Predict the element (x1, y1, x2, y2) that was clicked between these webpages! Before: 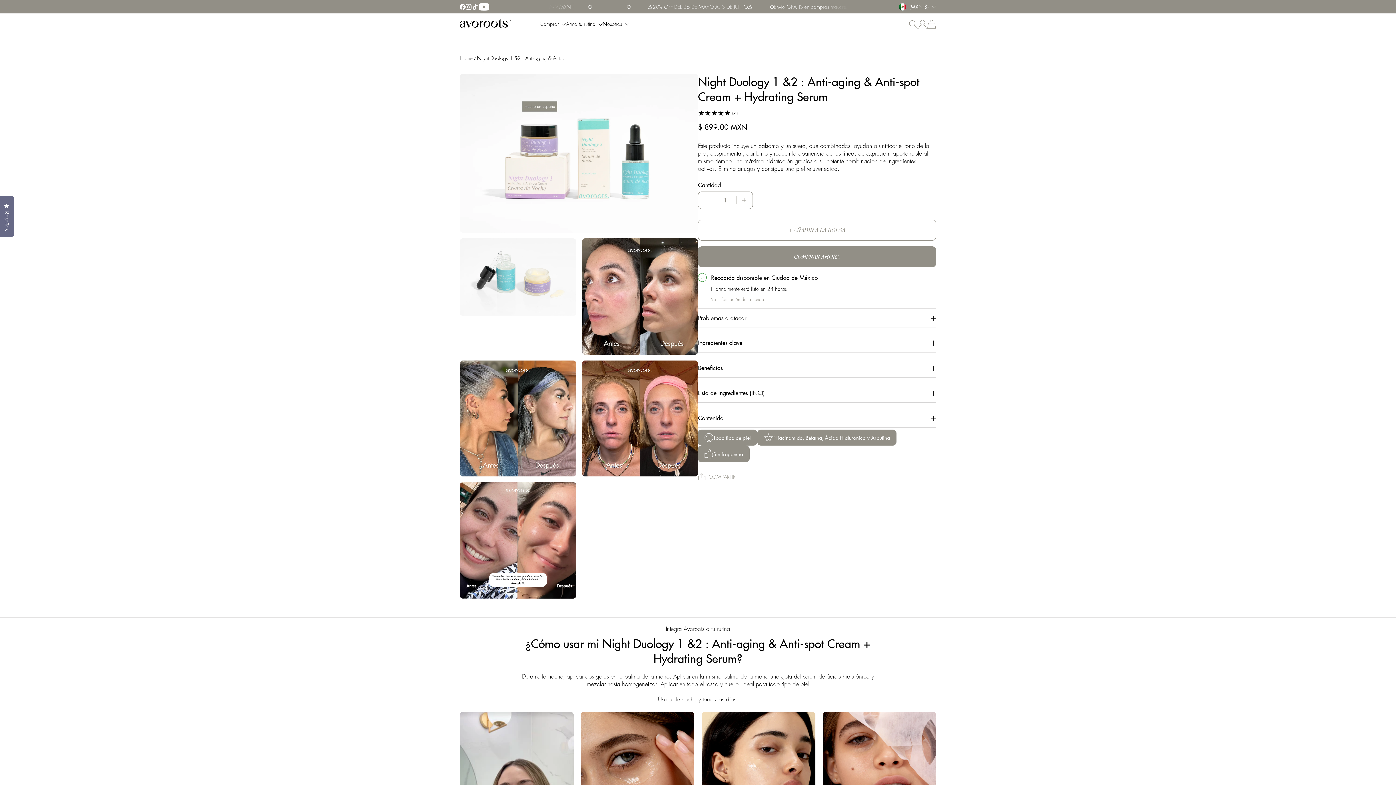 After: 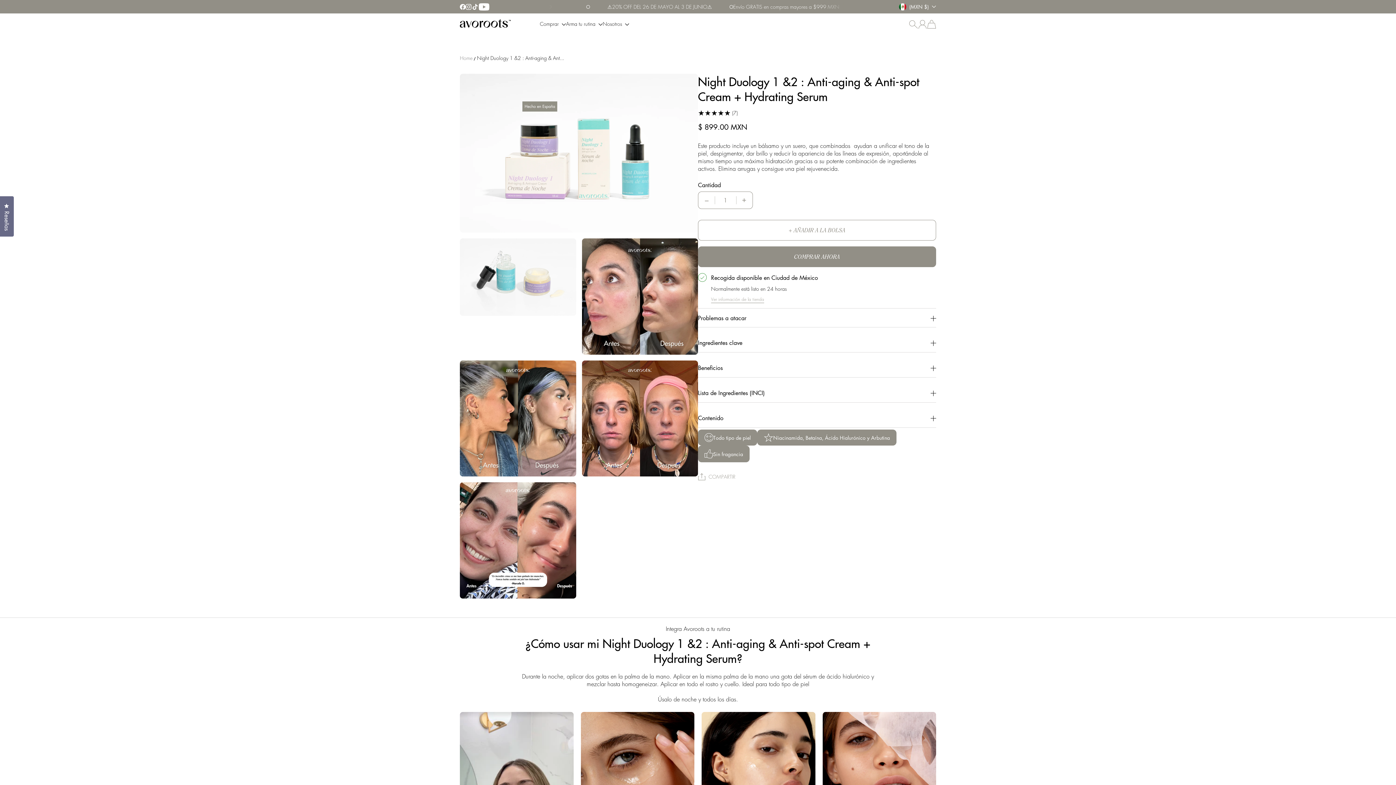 Action: bbox: (540, 19, 566, 28) label: Comprar 